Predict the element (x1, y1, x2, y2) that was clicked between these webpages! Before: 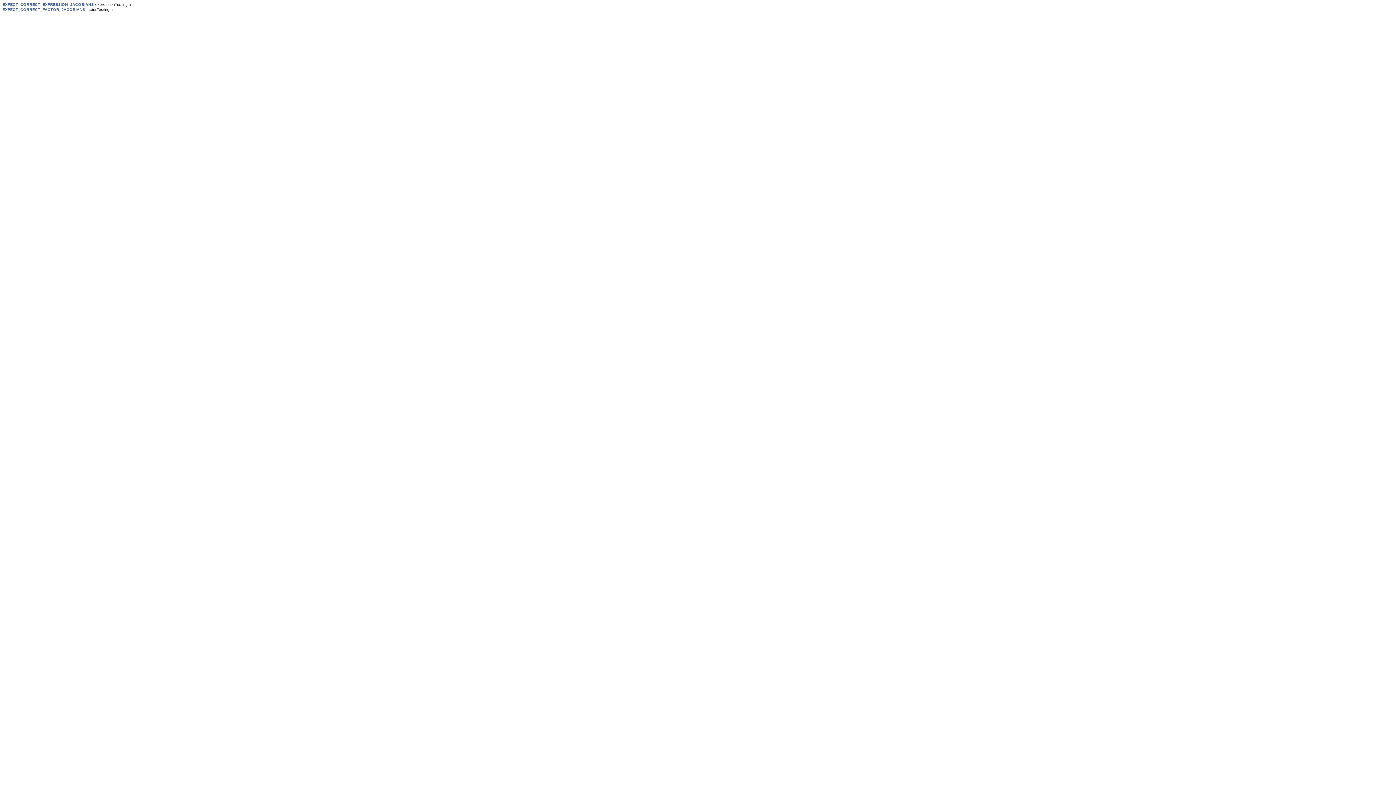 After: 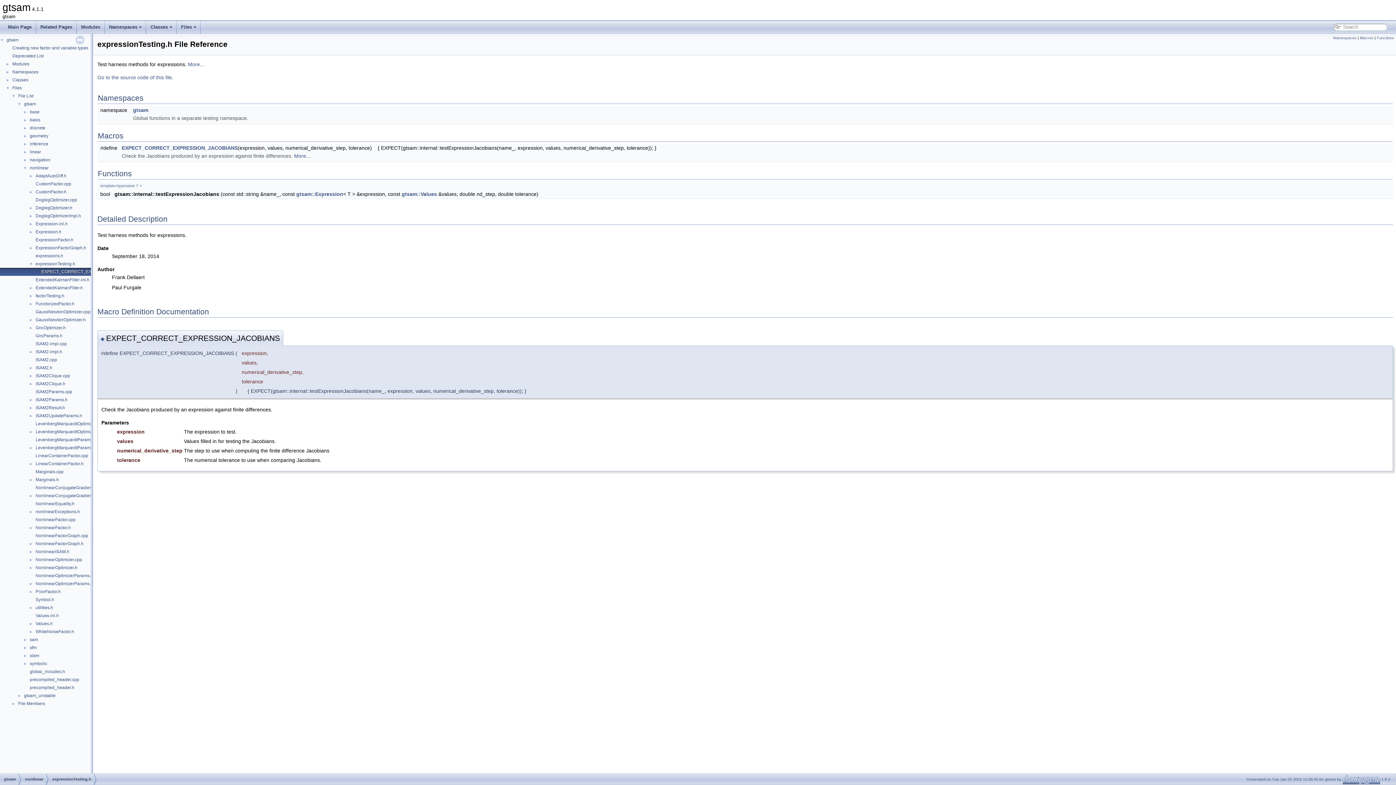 Action: label: EXPECT_CORRECT_EXPRESSION_JACOBIANS bbox: (2, 2, 93, 6)